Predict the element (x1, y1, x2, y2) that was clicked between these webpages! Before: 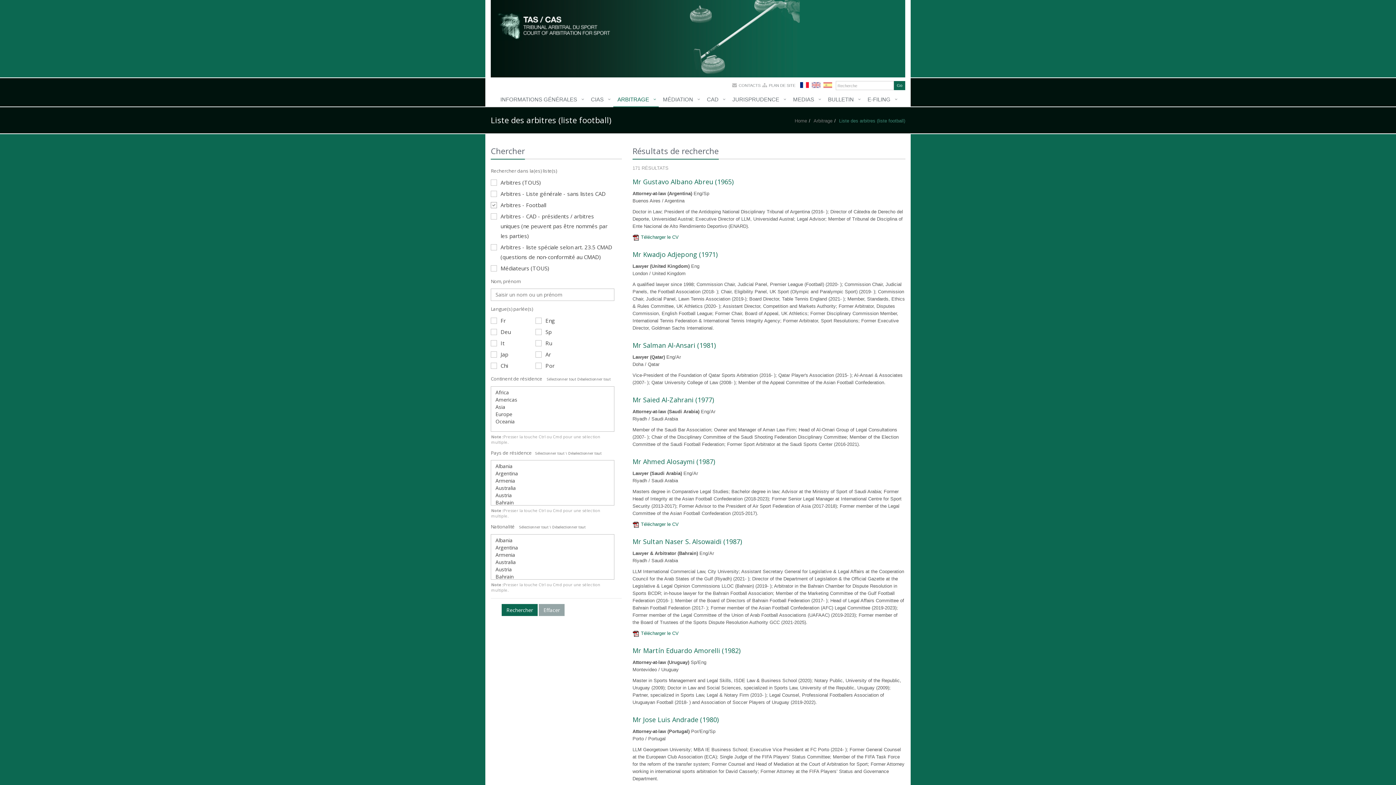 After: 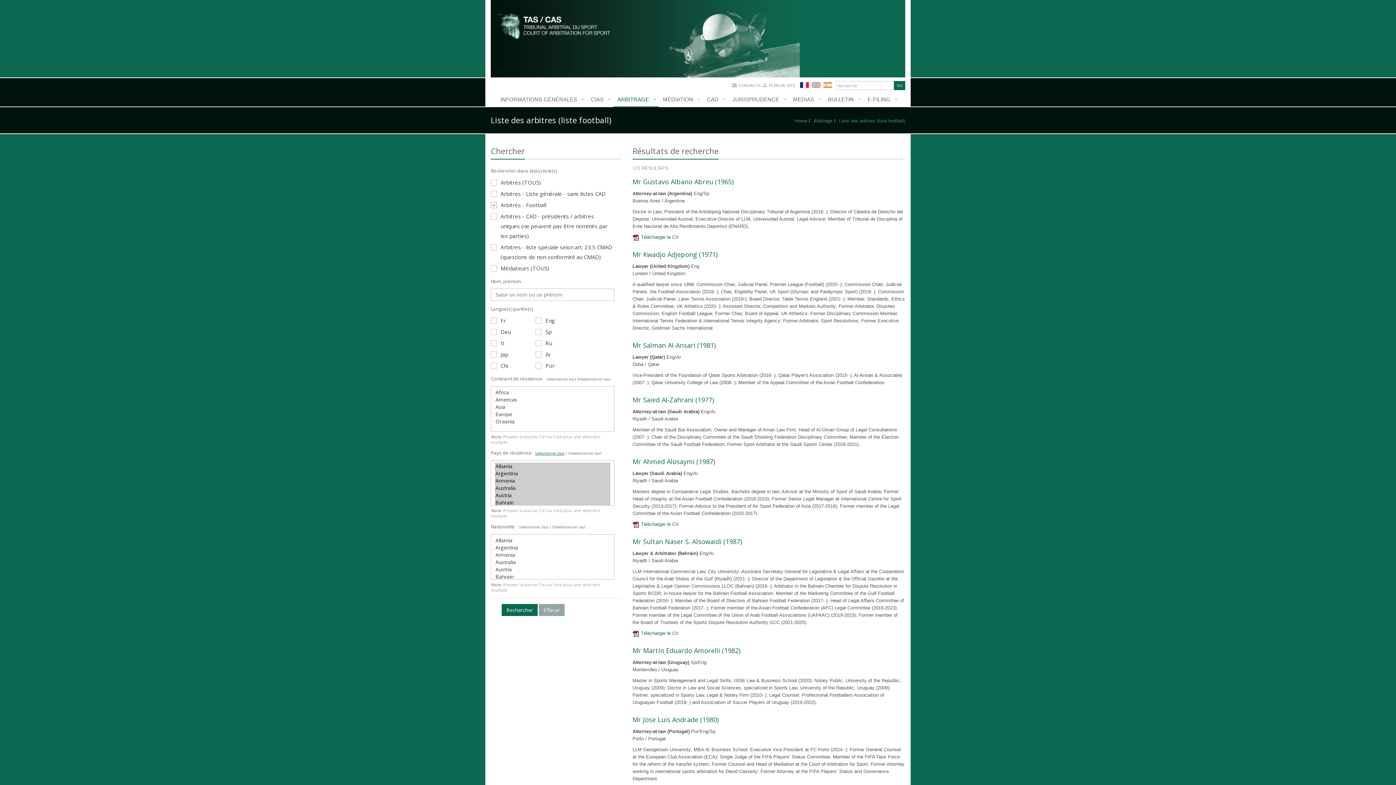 Action: bbox: (535, 450, 564, 455) label: Sélectionner tout